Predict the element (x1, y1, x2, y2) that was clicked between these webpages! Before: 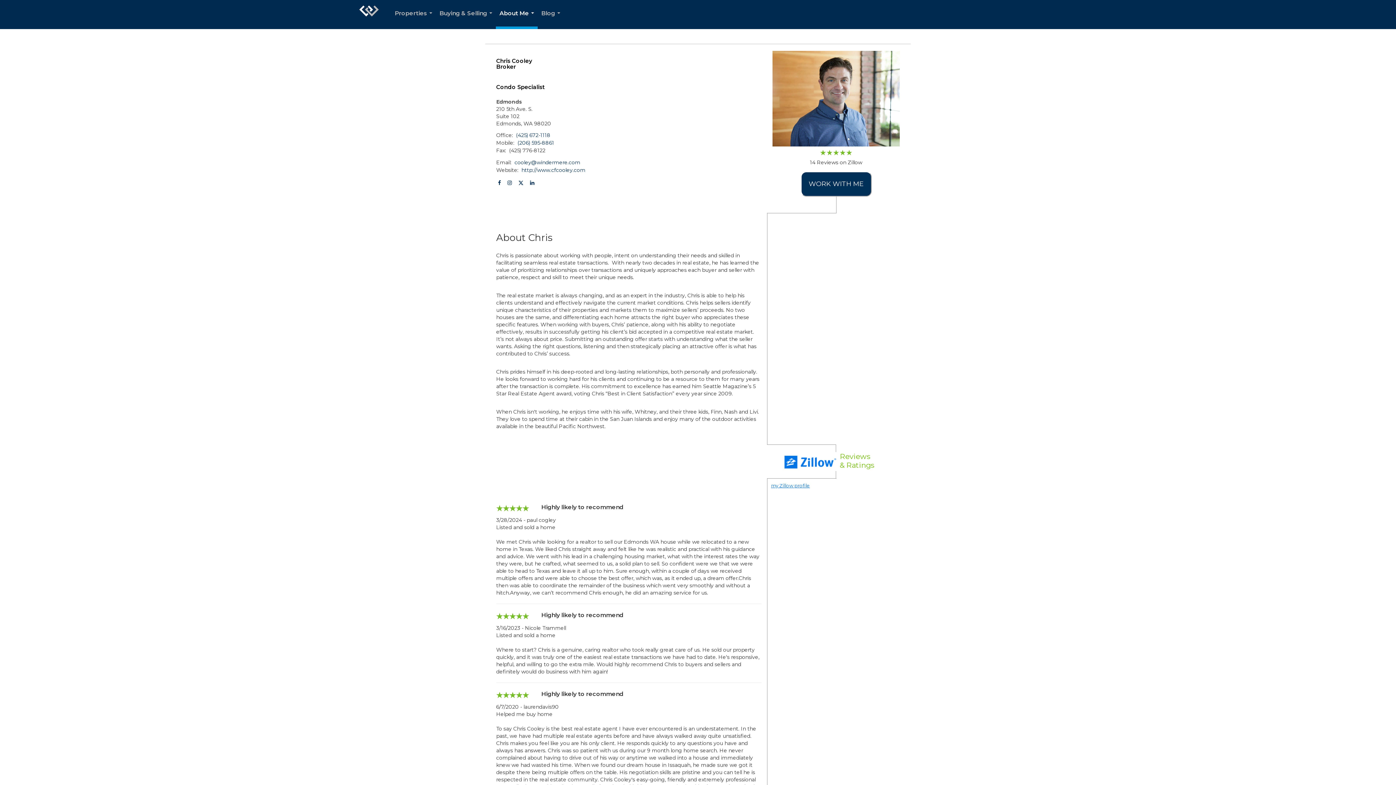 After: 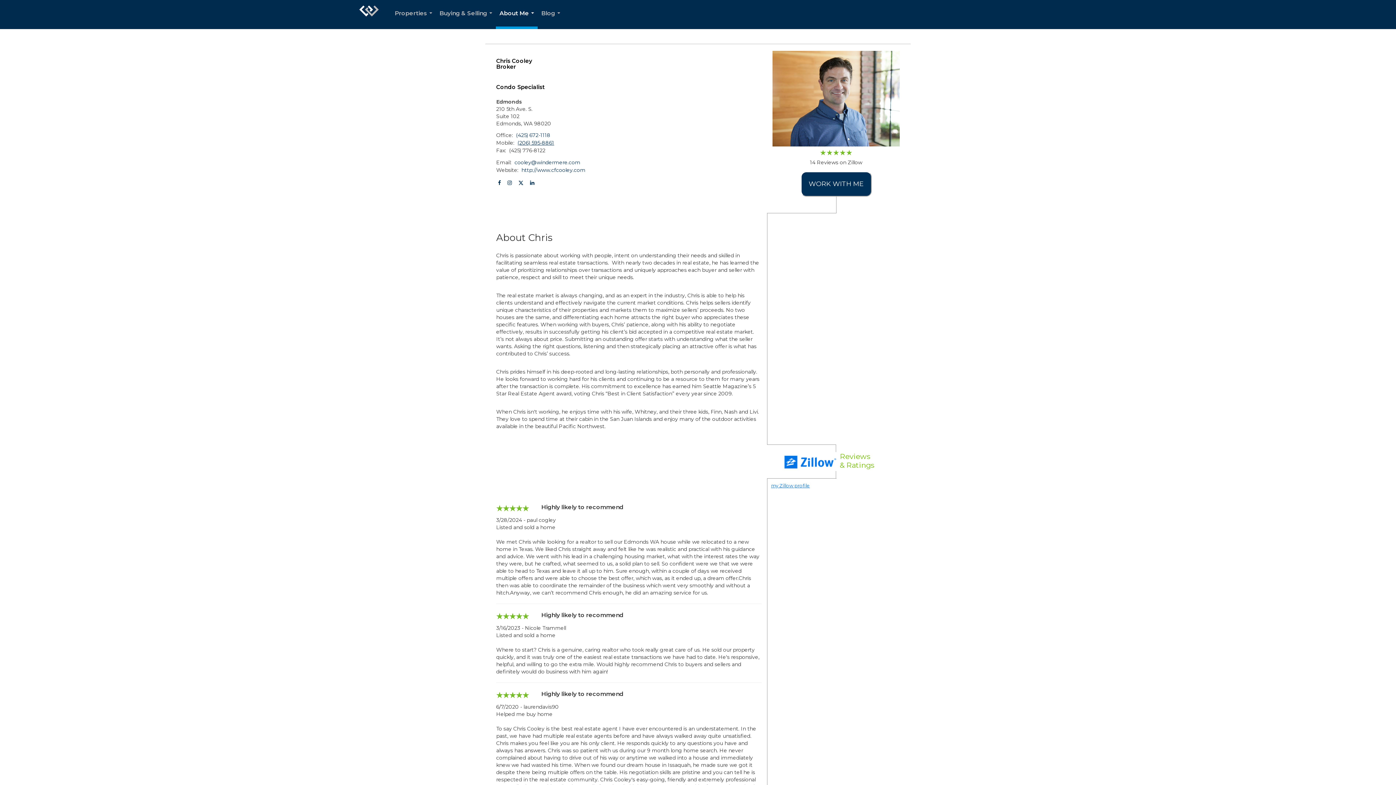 Action: label: (206) 595-8861 bbox: (517, 139, 554, 146)